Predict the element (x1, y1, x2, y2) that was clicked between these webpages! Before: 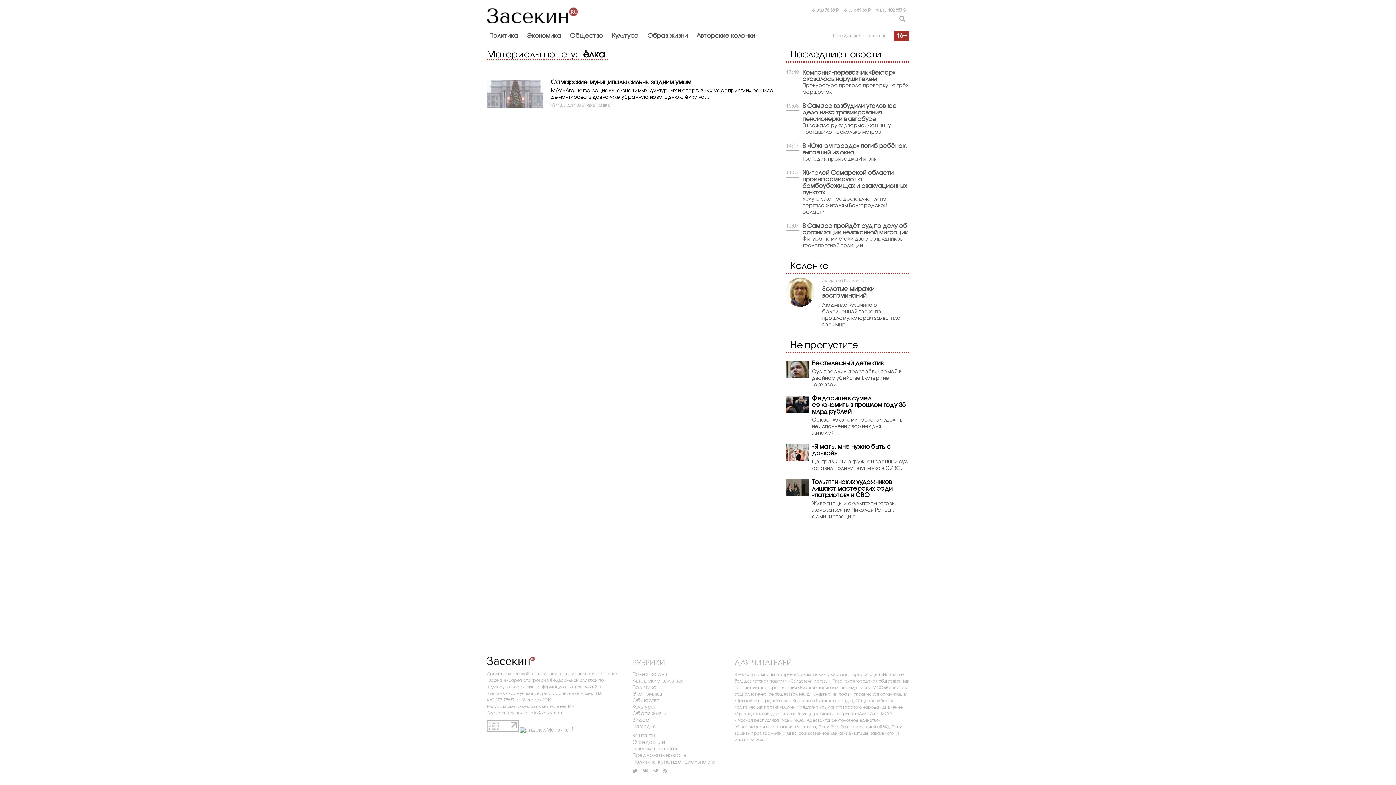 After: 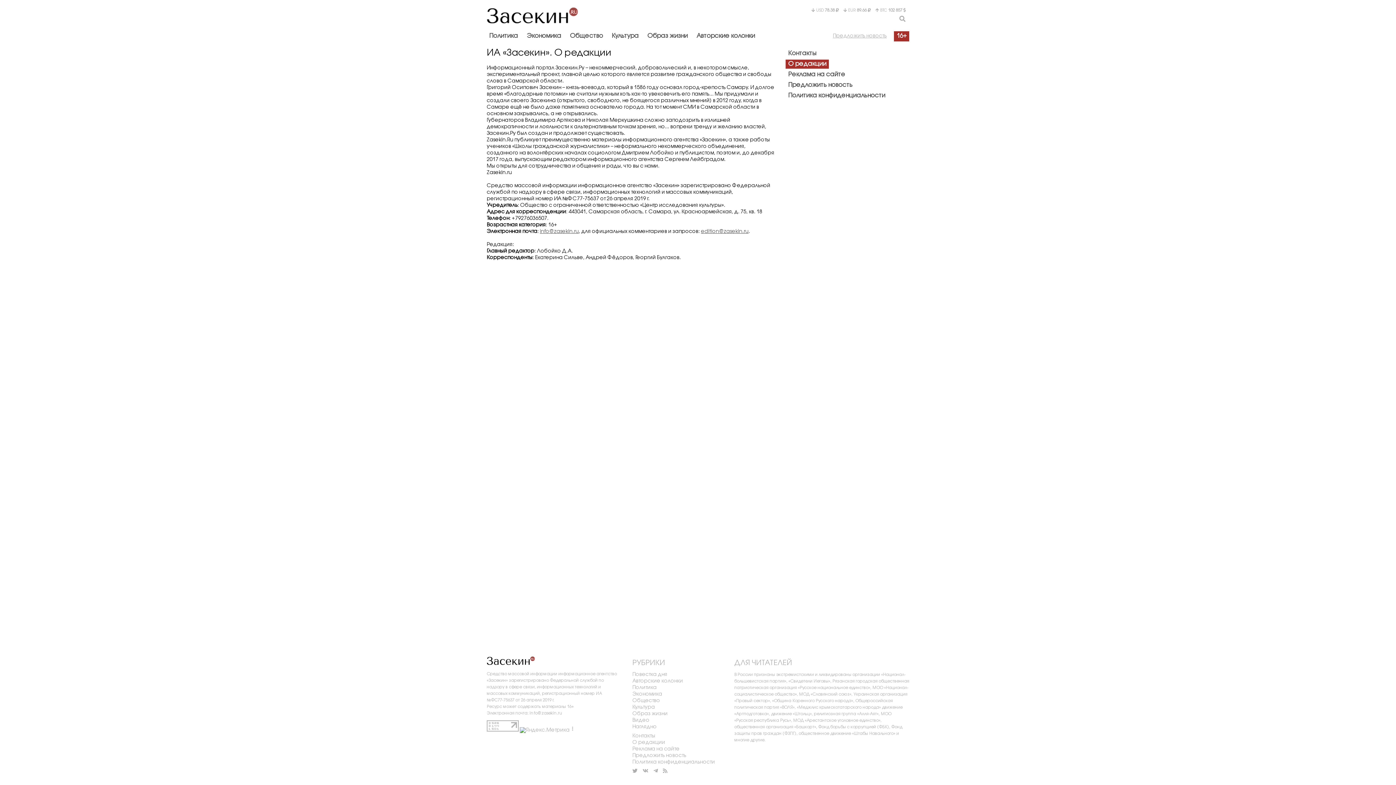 Action: bbox: (632, 740, 665, 745) label: О редакции